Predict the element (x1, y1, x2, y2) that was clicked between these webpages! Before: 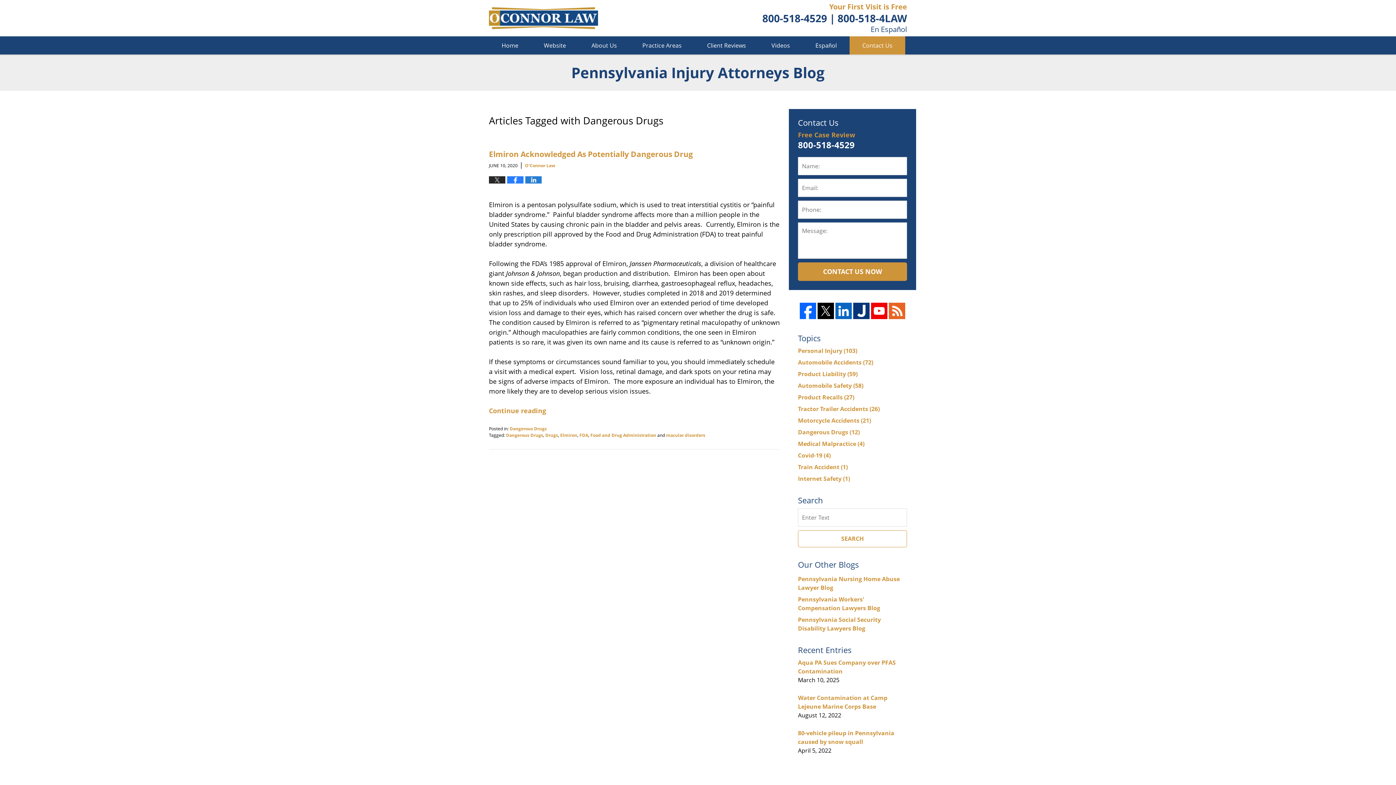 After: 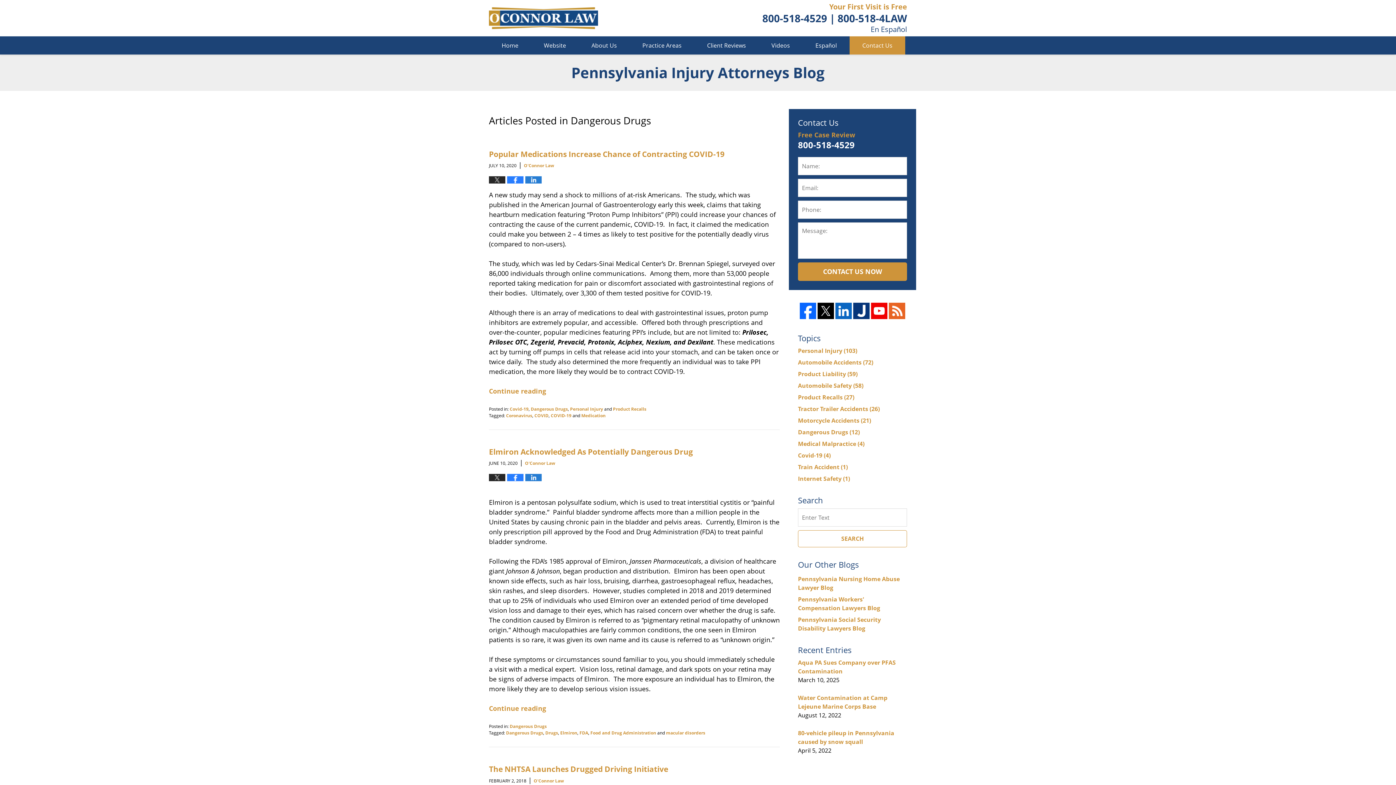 Action: bbox: (509, 425, 546, 431) label: Dangerous Drugs